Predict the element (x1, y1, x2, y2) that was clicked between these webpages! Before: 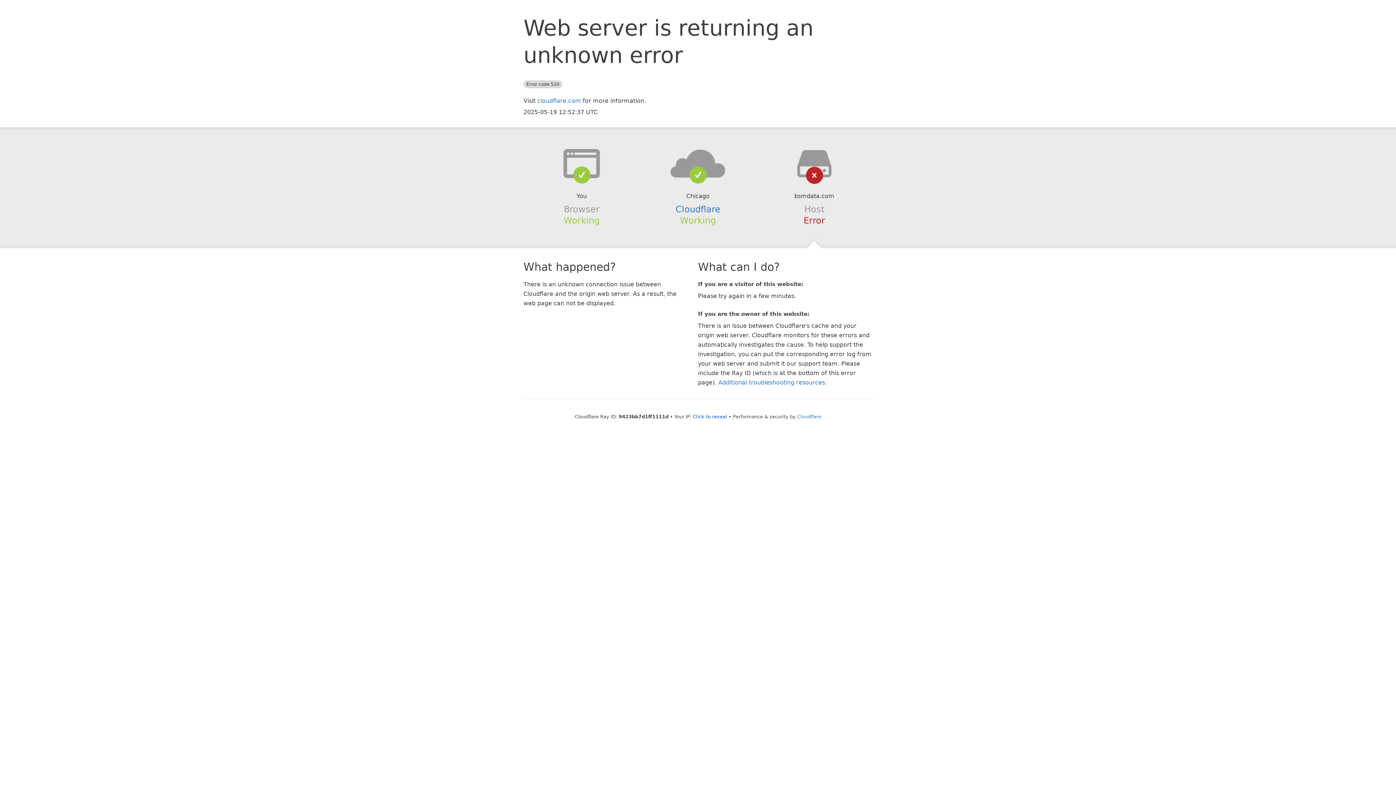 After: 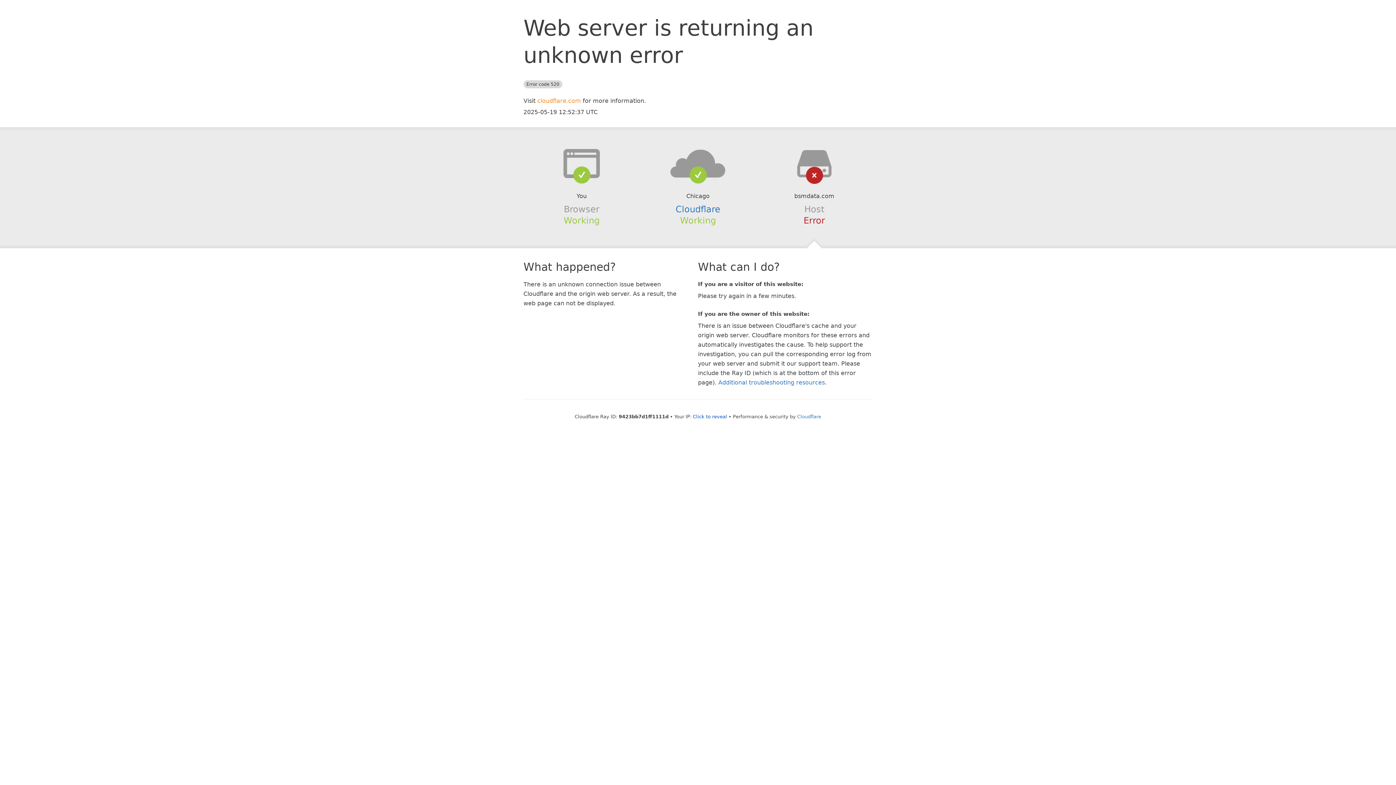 Action: bbox: (537, 97, 581, 104) label: cloudflare.com